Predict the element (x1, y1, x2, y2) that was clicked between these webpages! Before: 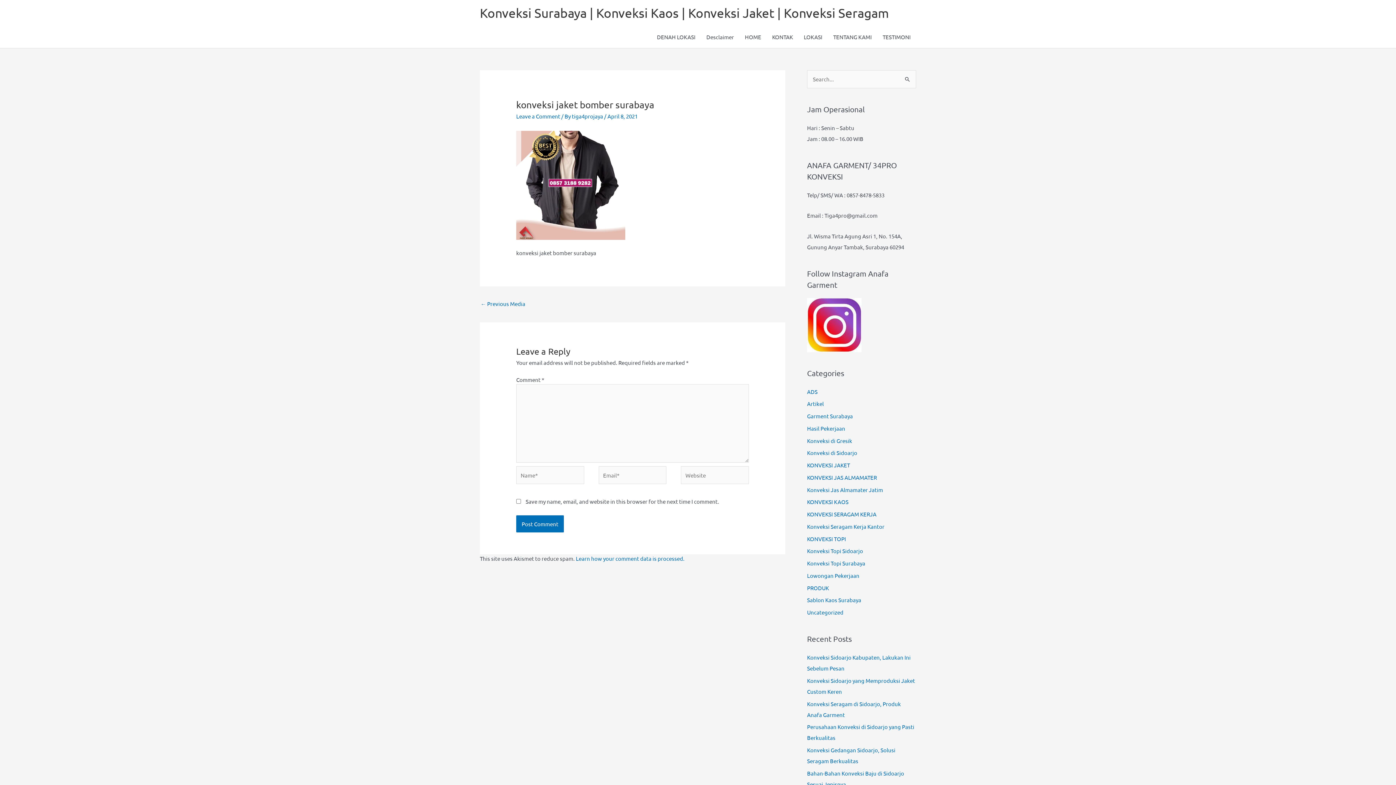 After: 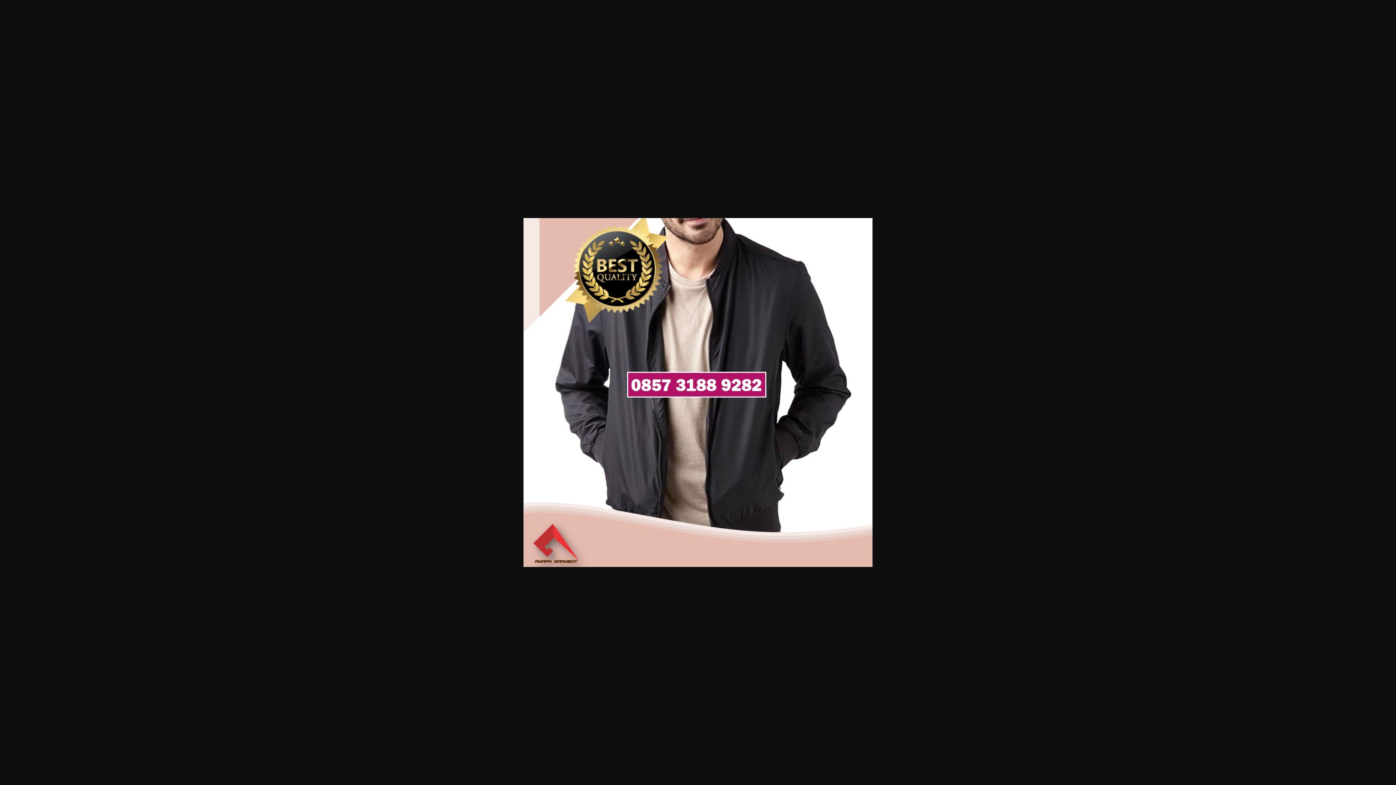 Action: bbox: (516, 181, 625, 188)